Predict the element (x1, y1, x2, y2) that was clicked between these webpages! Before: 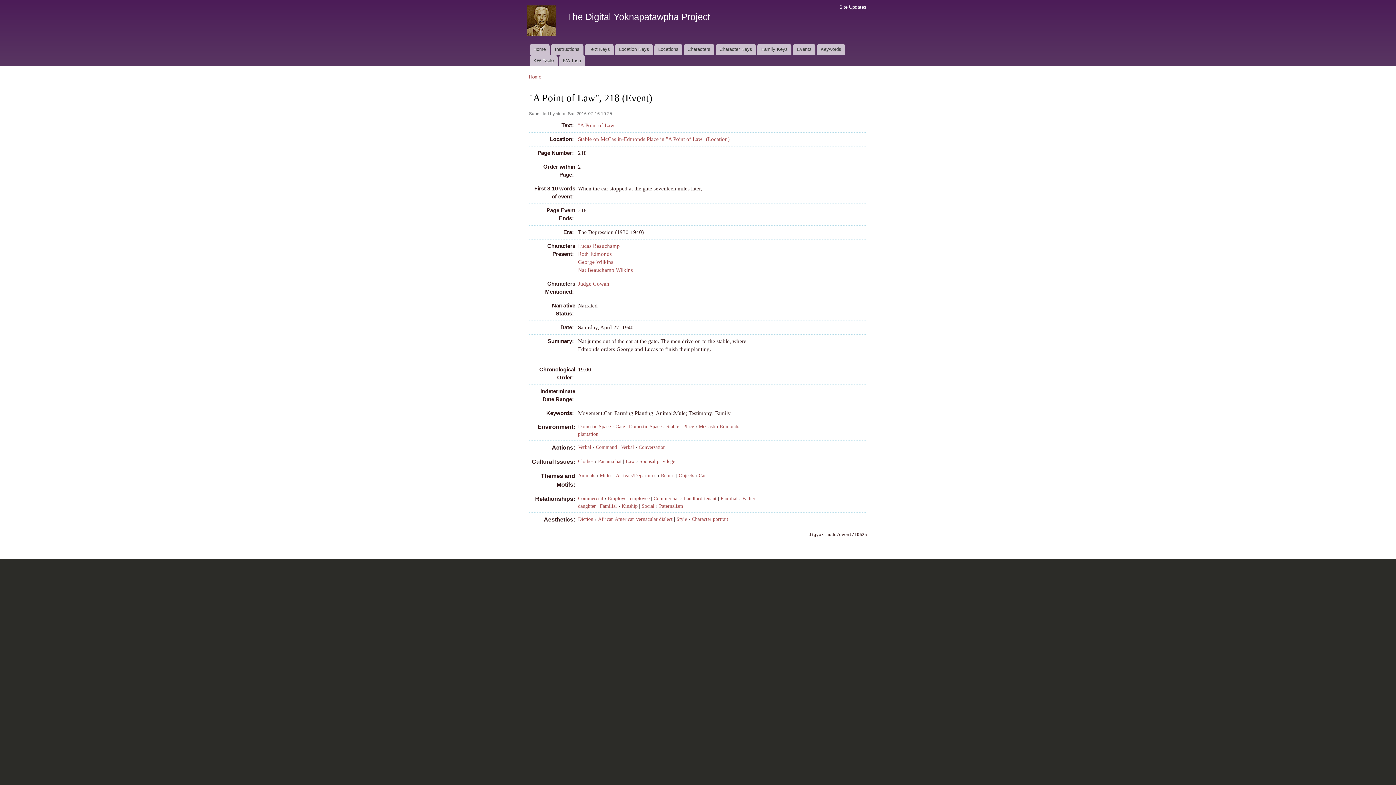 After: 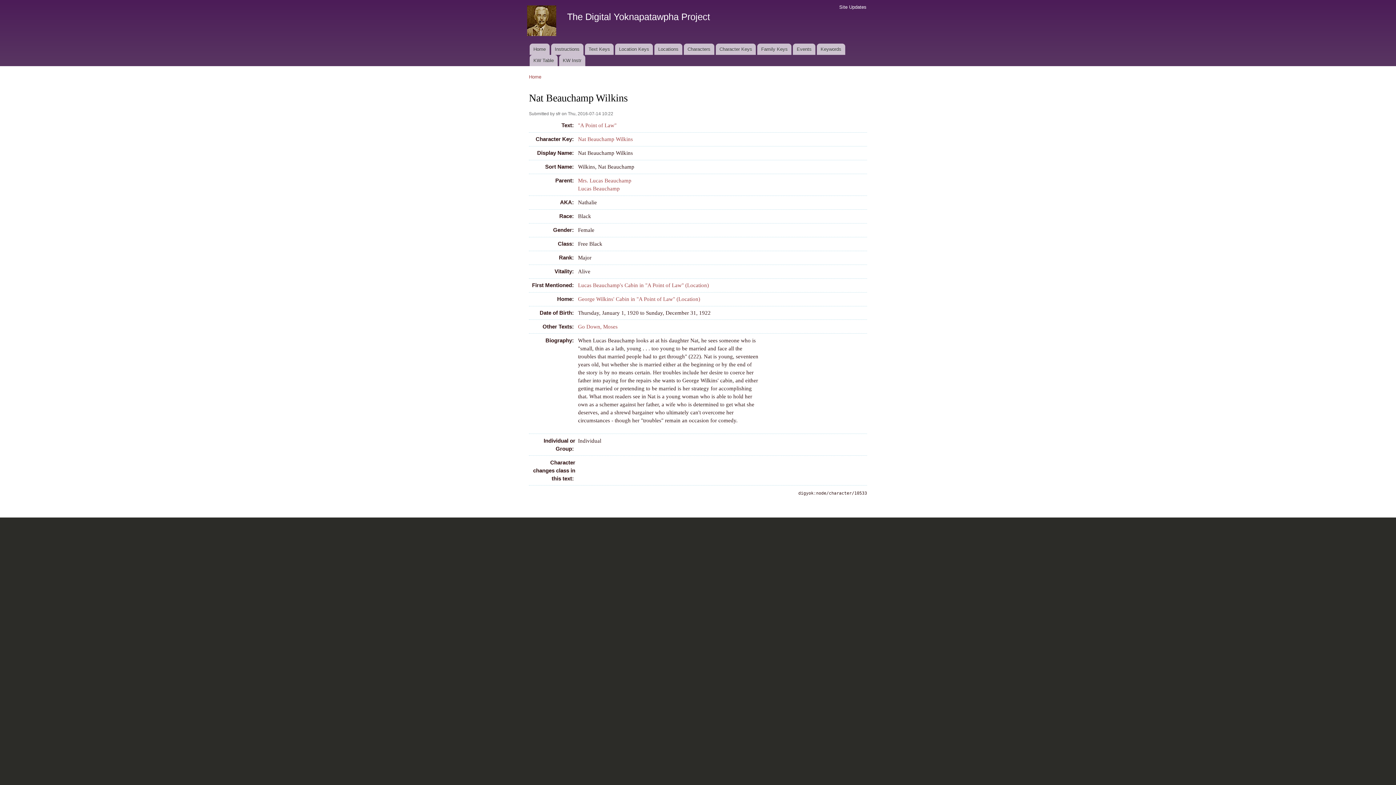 Action: bbox: (578, 267, 633, 273) label: Nat Beauchamp Wilkins